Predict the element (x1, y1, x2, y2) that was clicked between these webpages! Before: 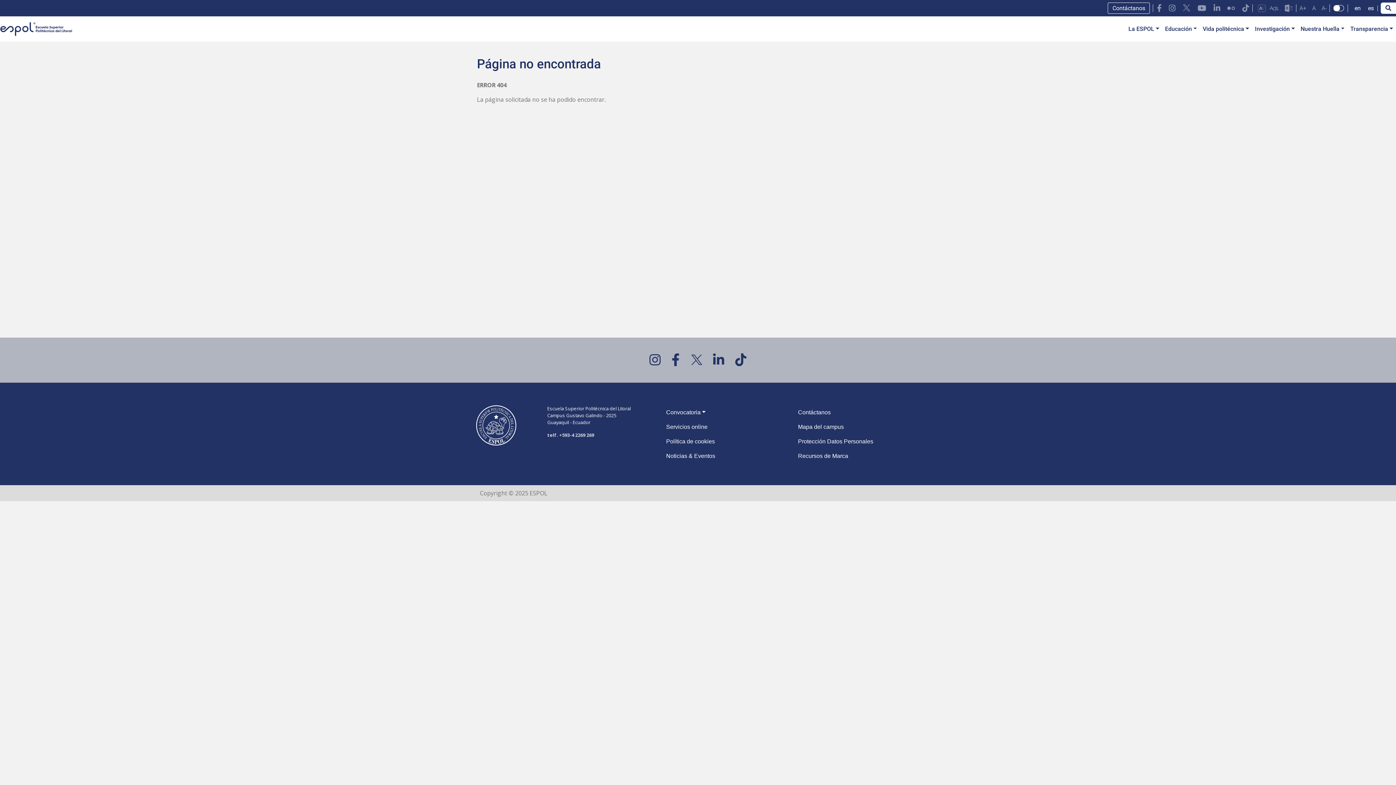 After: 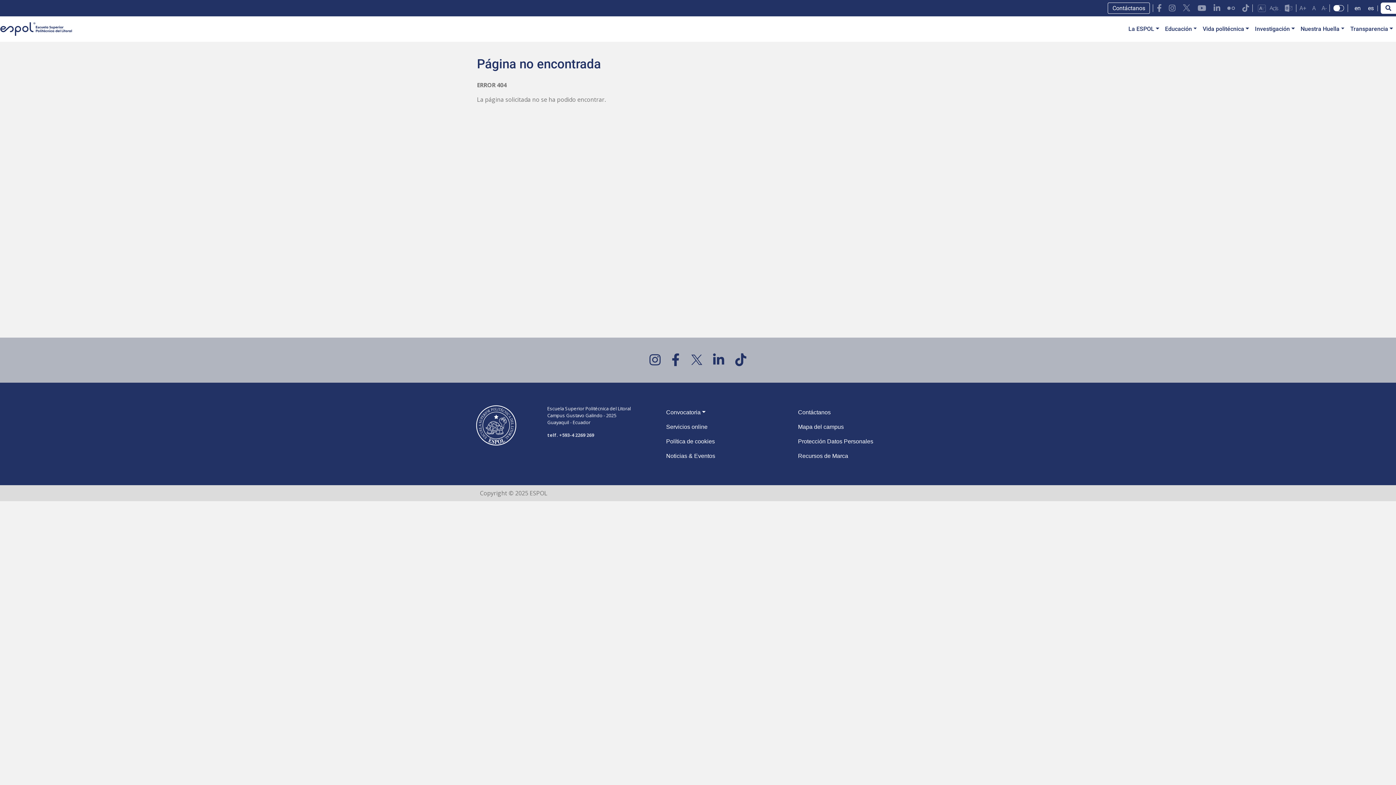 Action: bbox: (1179, 4, 1194, 12) label: link Twitter ESPOL